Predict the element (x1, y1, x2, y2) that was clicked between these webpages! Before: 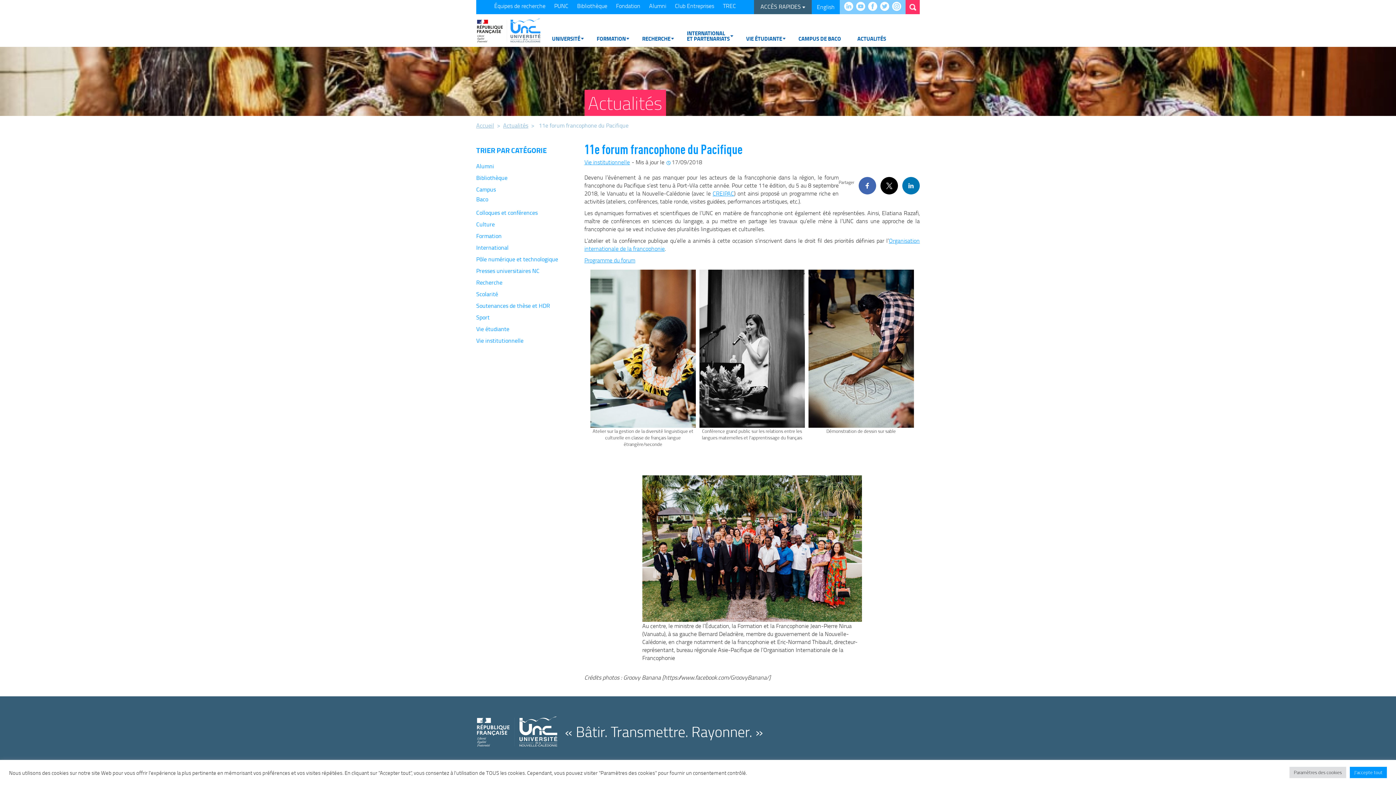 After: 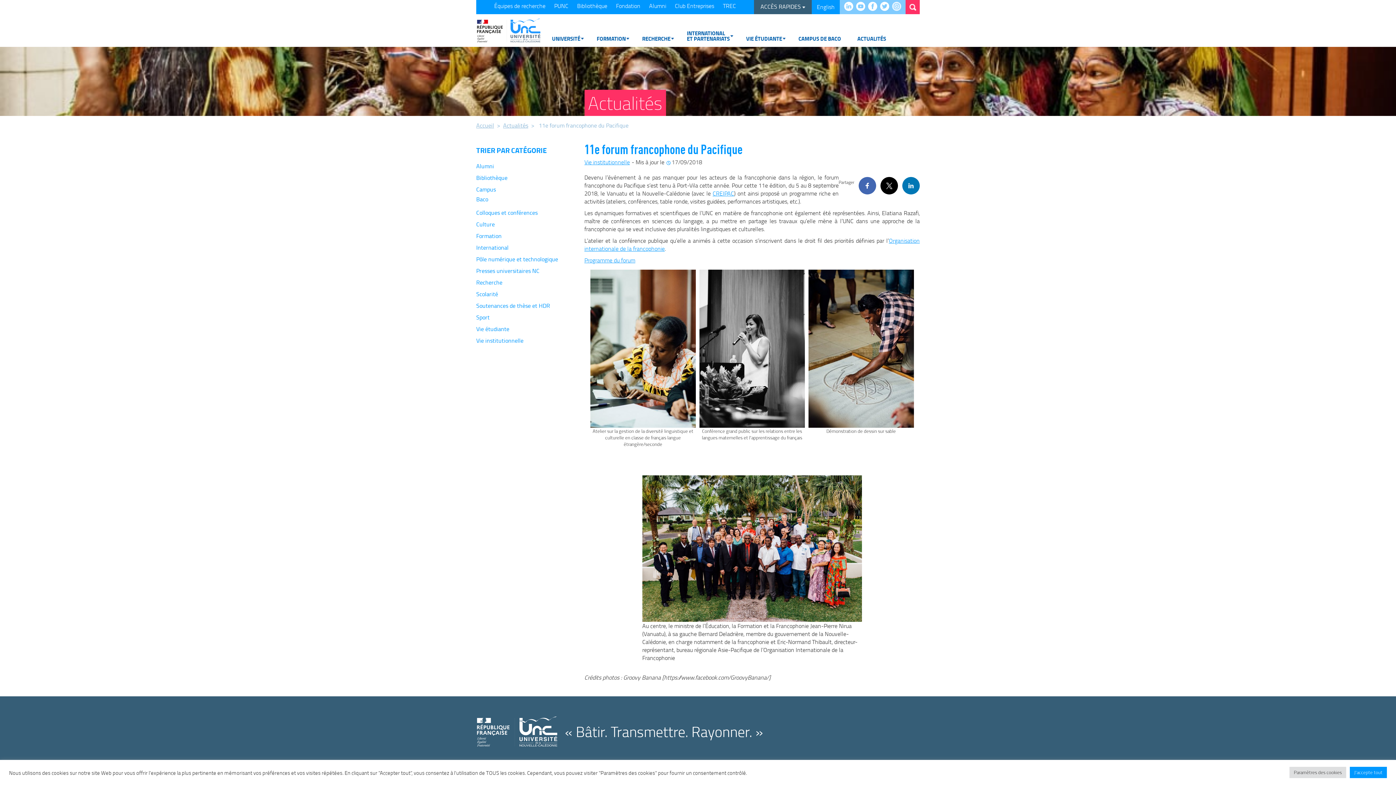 Action: label: instagram bbox: (892, 1, 901, 10)